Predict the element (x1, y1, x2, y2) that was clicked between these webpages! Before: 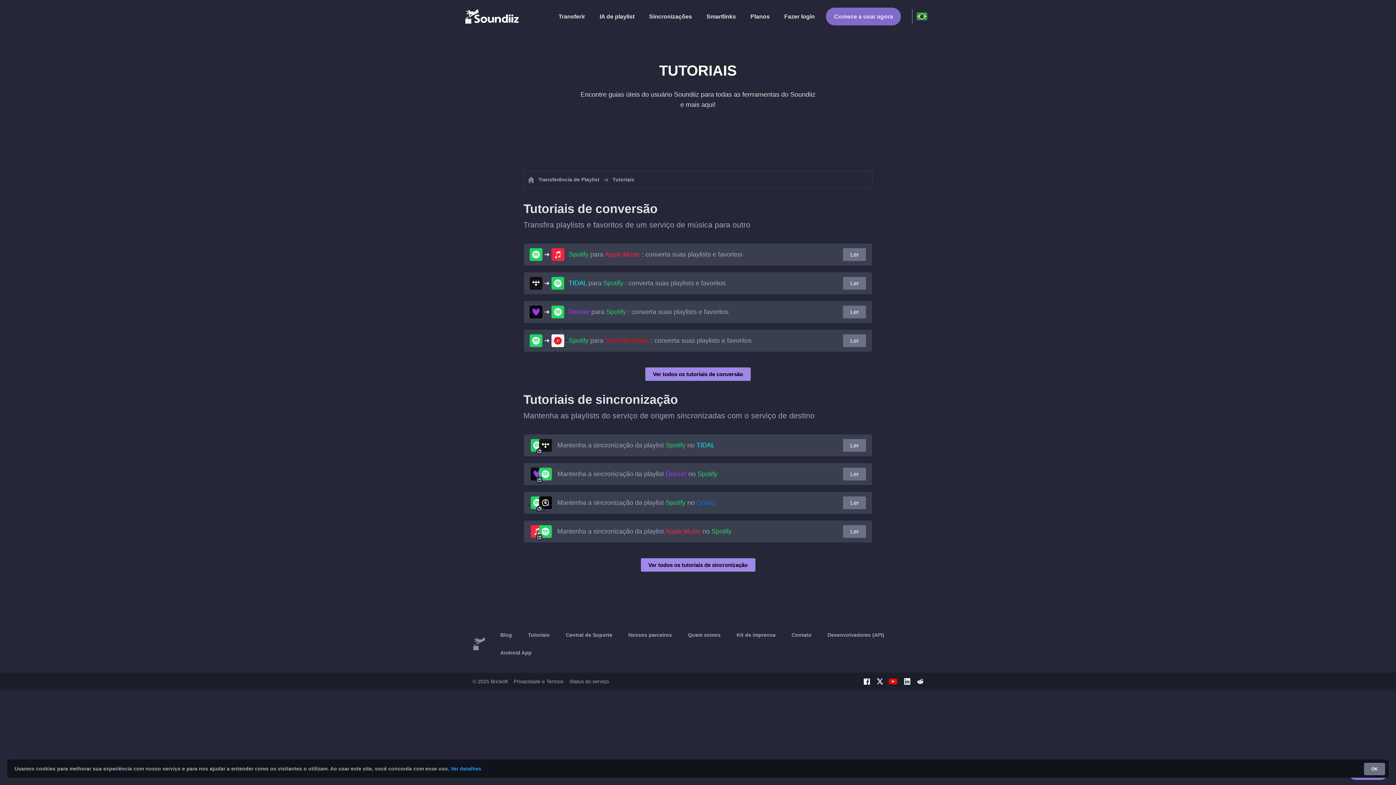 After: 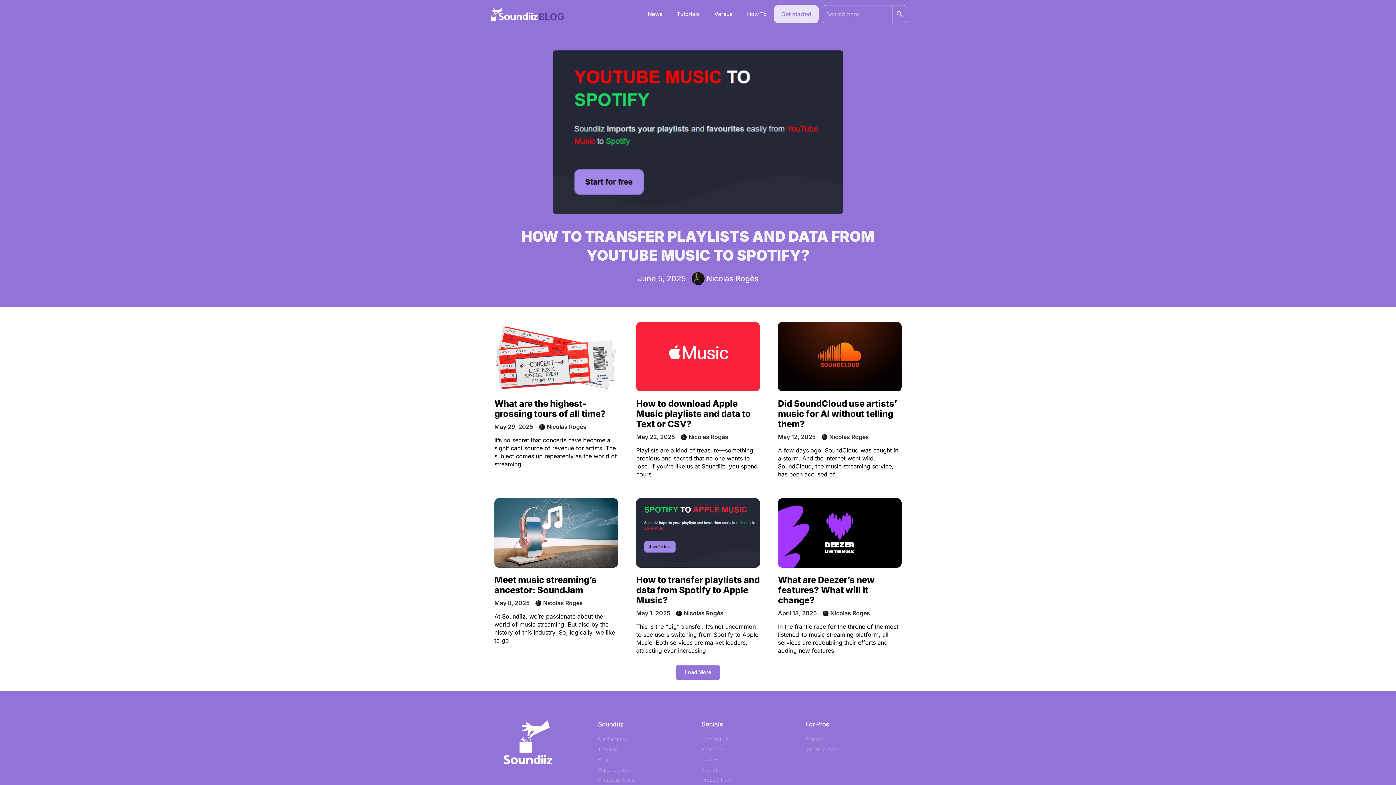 Action: bbox: (492, 626, 520, 644) label: Blog